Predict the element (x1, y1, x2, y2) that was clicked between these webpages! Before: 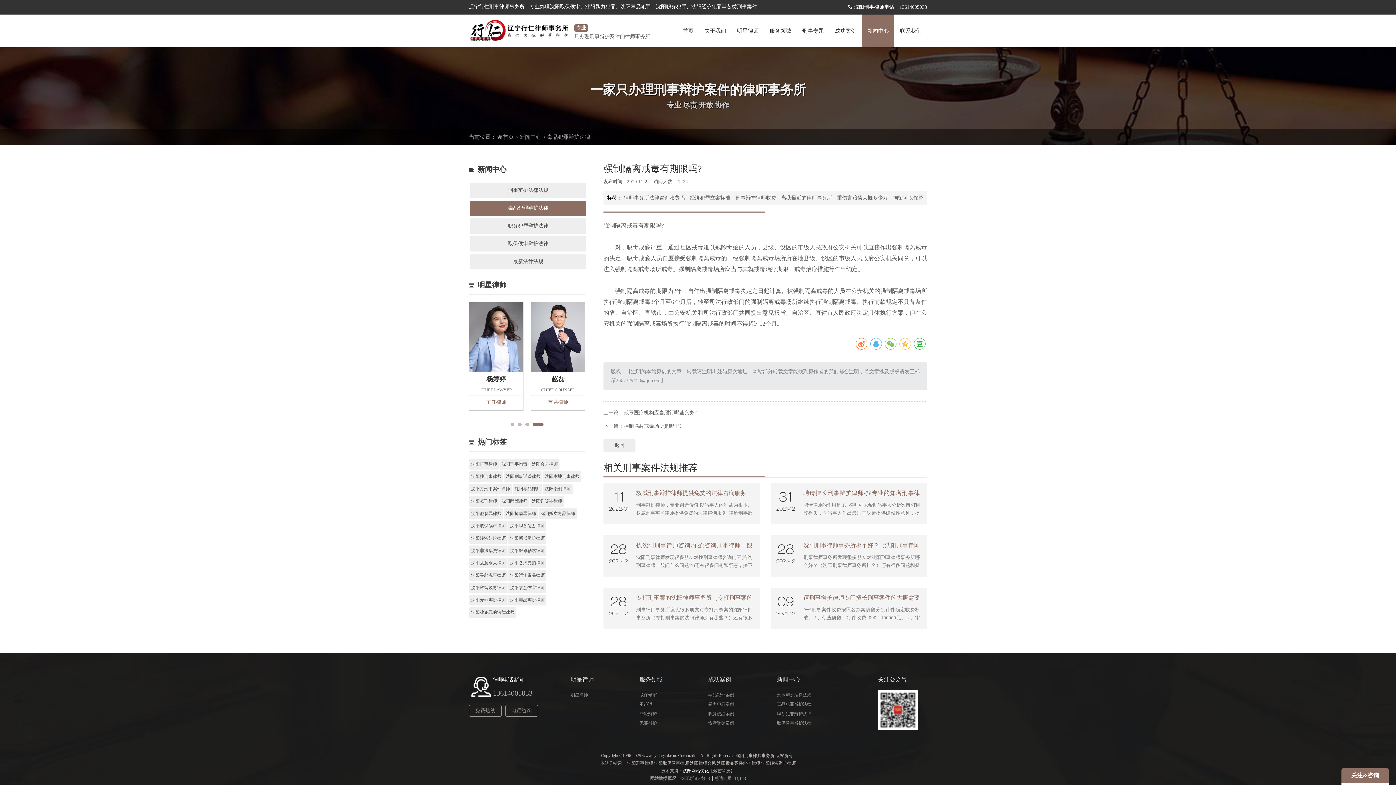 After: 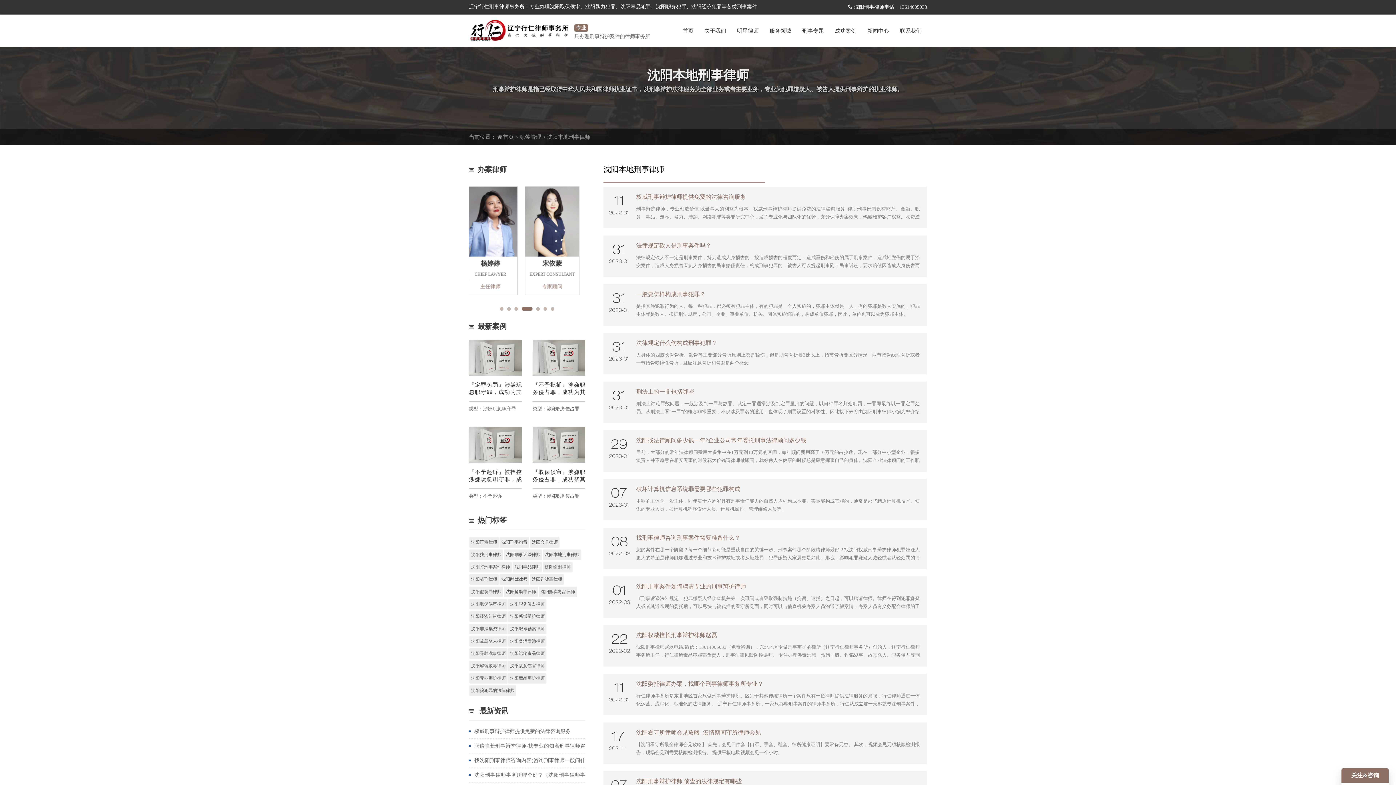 Action: bbox: (543, 471, 581, 482) label: 沈阳本地刑事律师